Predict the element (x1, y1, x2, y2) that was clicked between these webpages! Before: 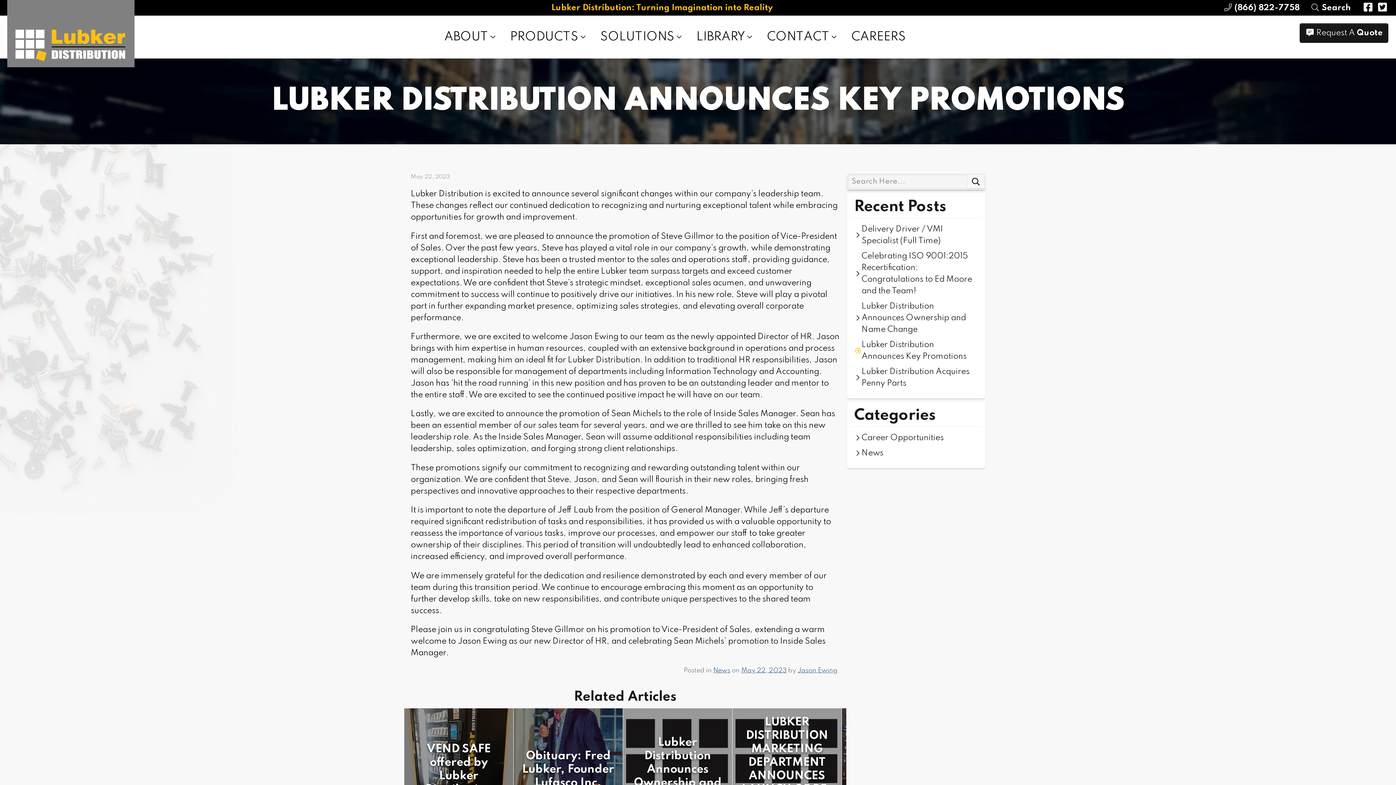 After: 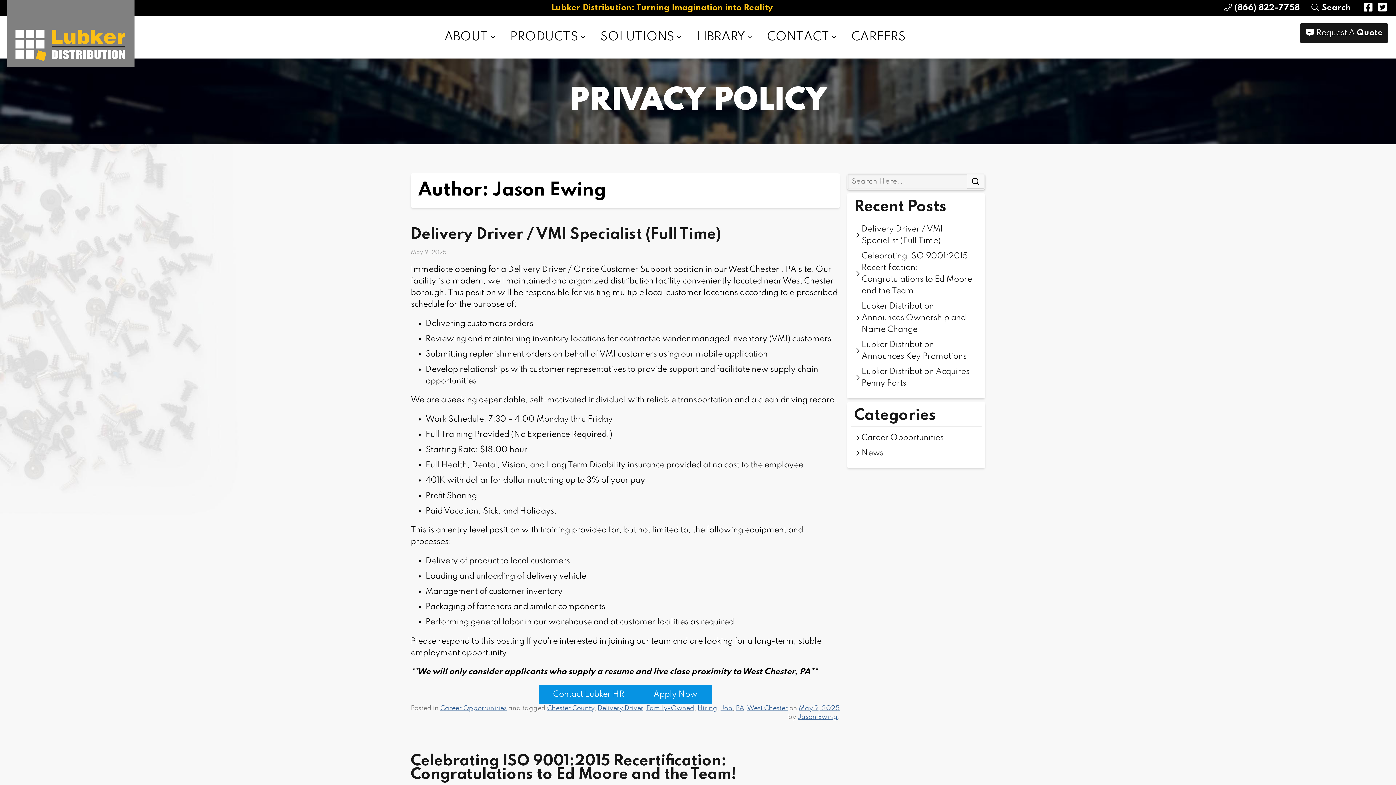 Action: bbox: (797, 667, 837, 674) label: Jason Ewing